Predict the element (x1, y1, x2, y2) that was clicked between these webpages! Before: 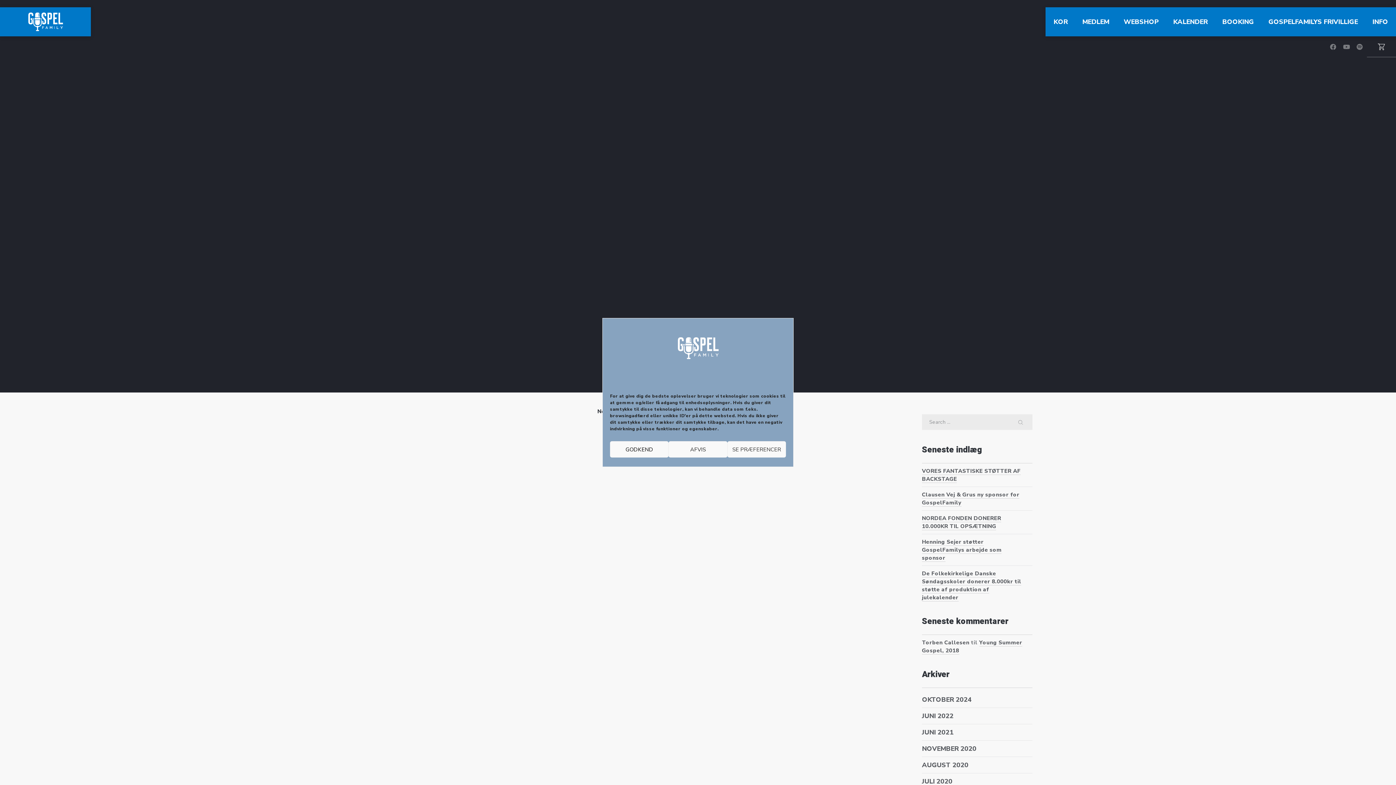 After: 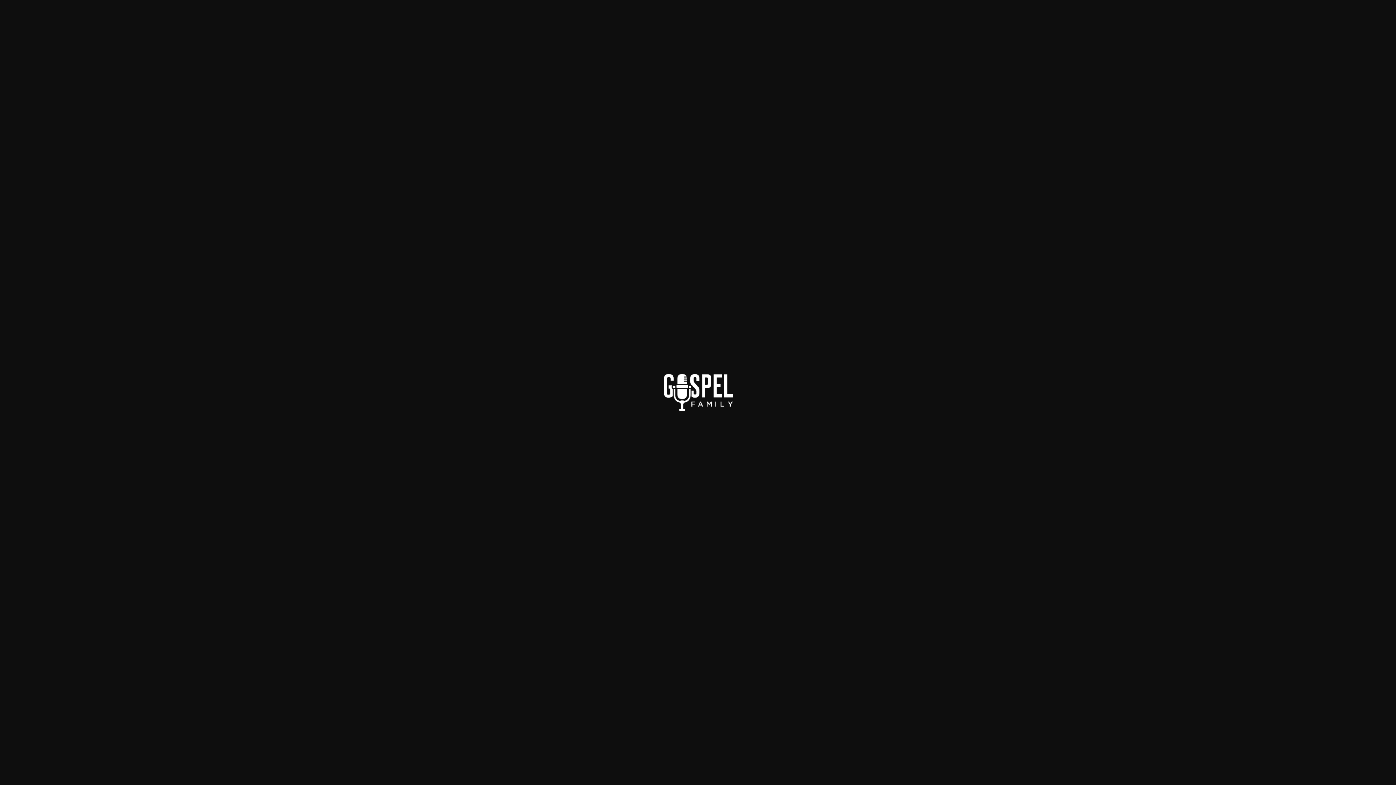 Action: bbox: (610, 331, 786, 365)